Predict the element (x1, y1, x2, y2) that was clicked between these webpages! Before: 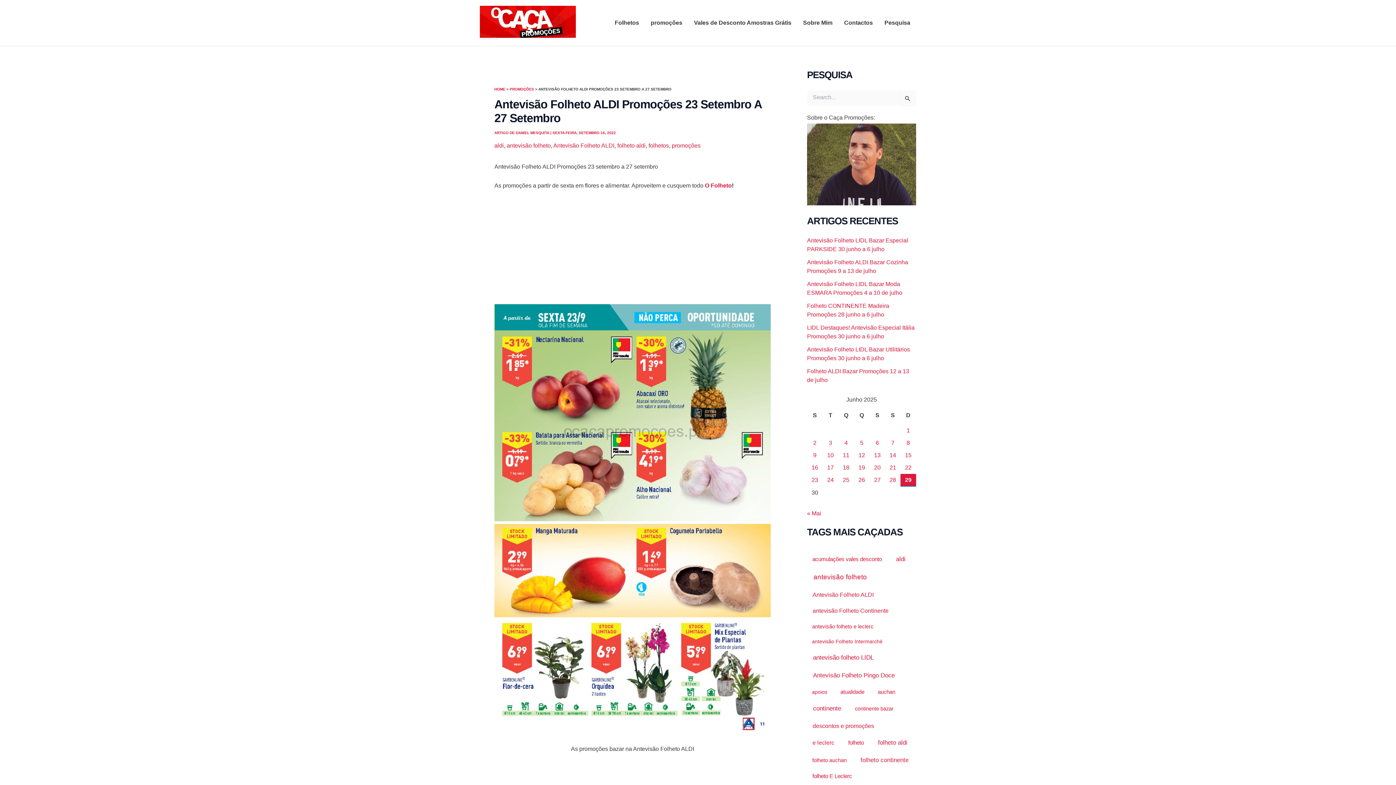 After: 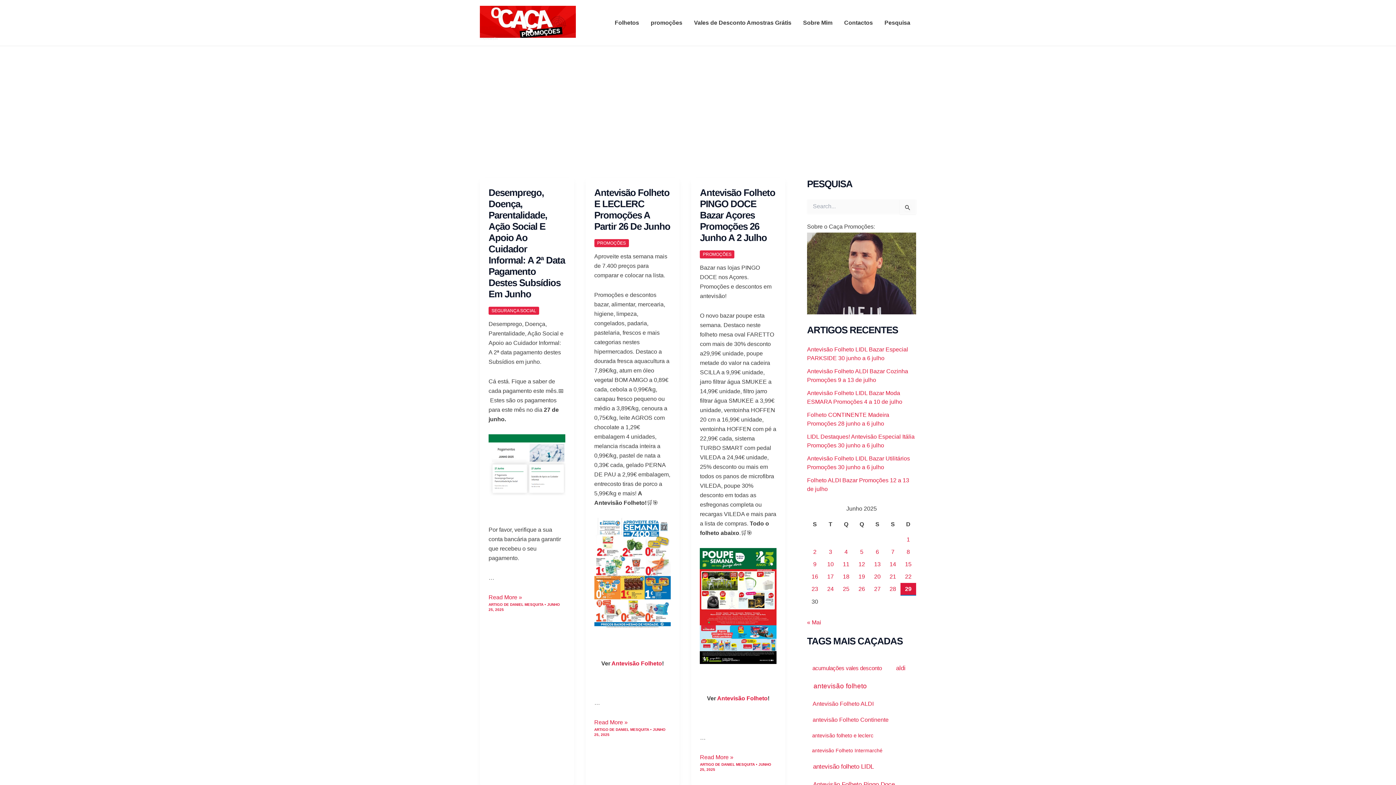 Action: bbox: (843, 477, 849, 483) label: Artigos publicados em 25 de June, 2025